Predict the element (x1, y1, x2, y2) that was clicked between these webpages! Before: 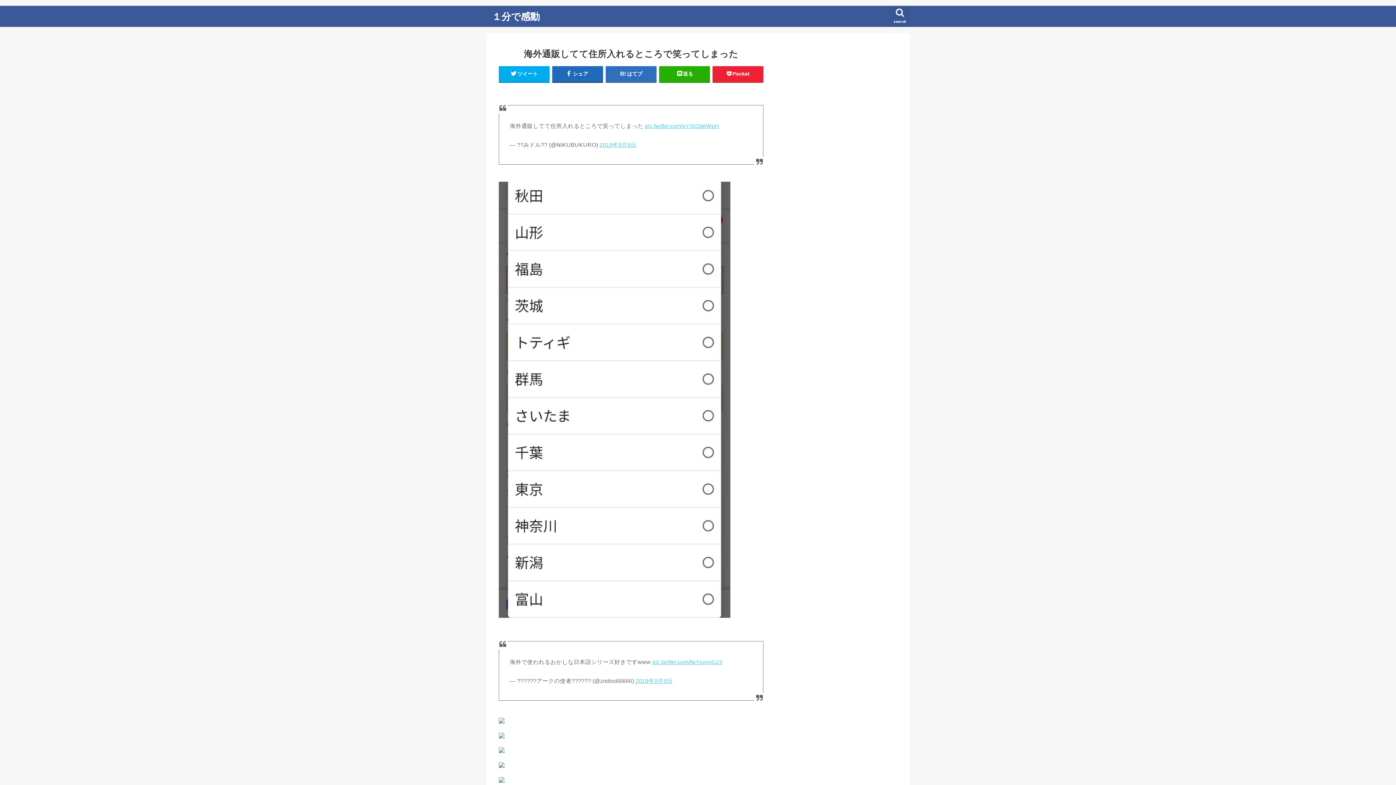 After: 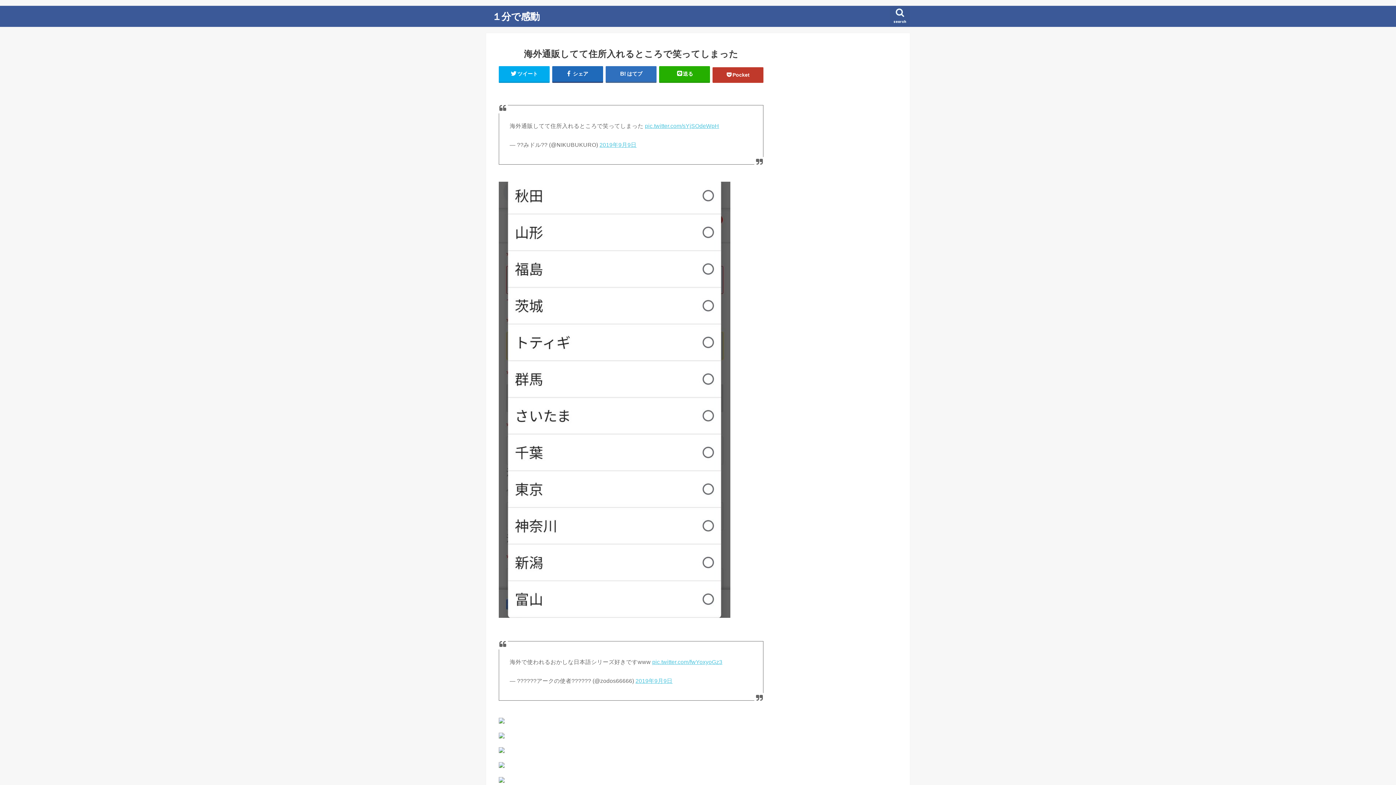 Action: bbox: (712, 66, 763, 81) label: Pocket